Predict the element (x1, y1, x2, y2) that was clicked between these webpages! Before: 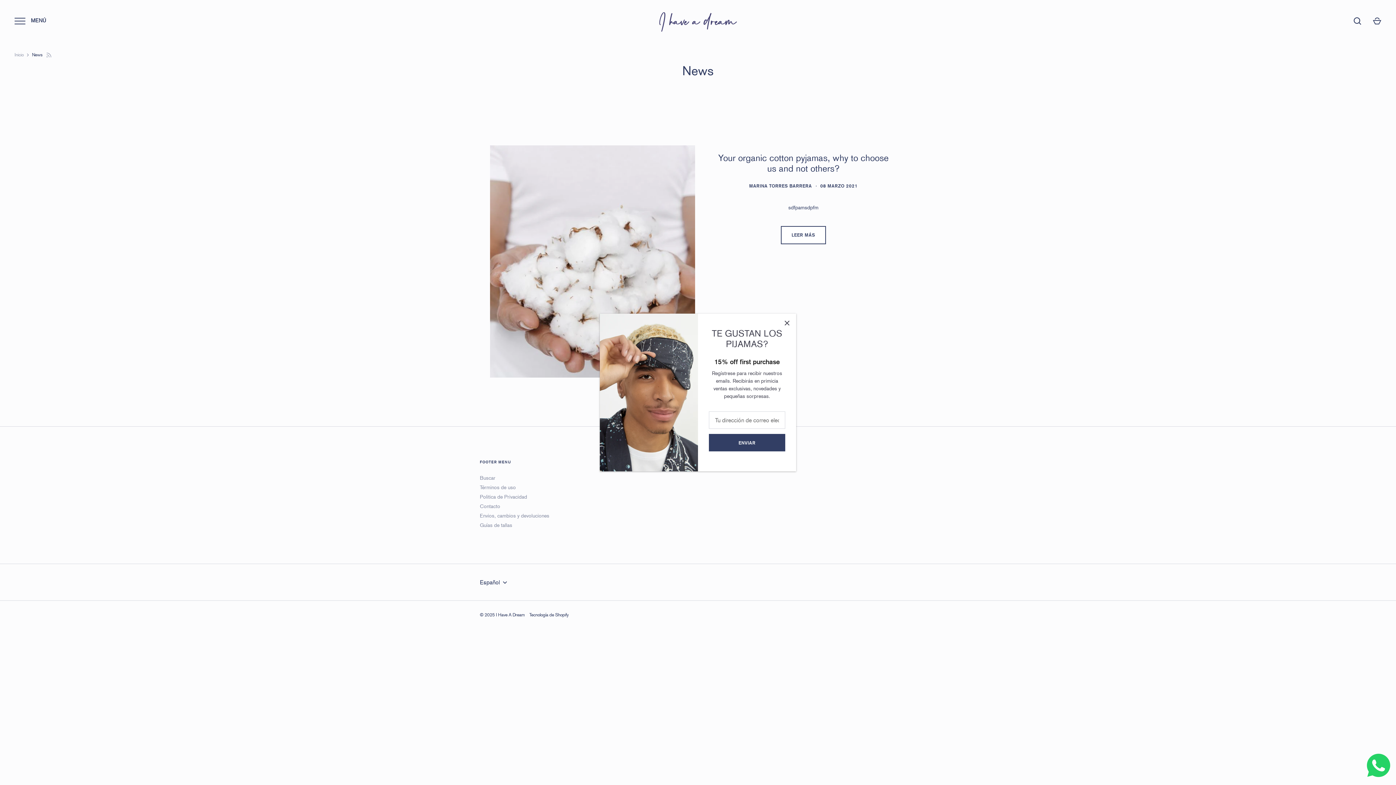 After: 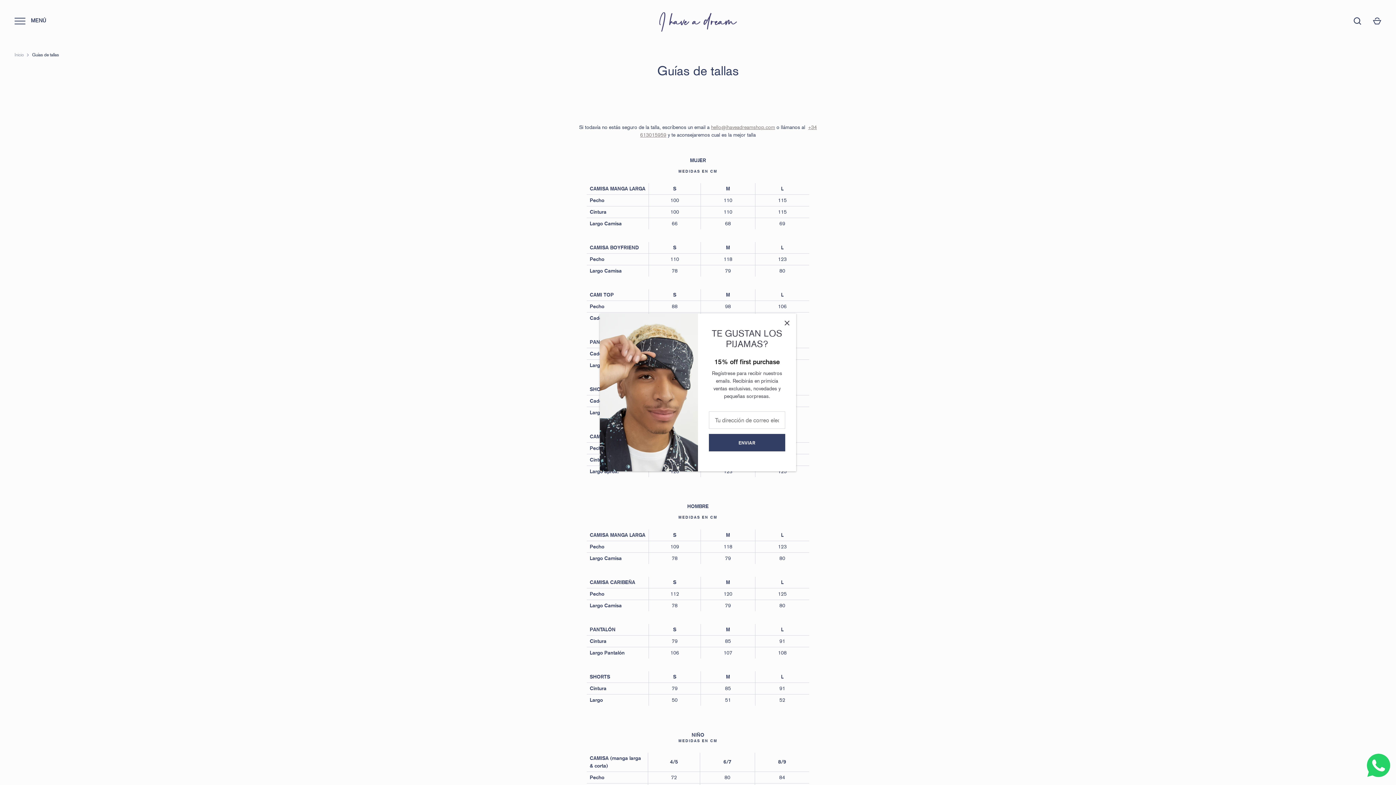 Action: label: Guías de tallas bbox: (480, 521, 512, 529)